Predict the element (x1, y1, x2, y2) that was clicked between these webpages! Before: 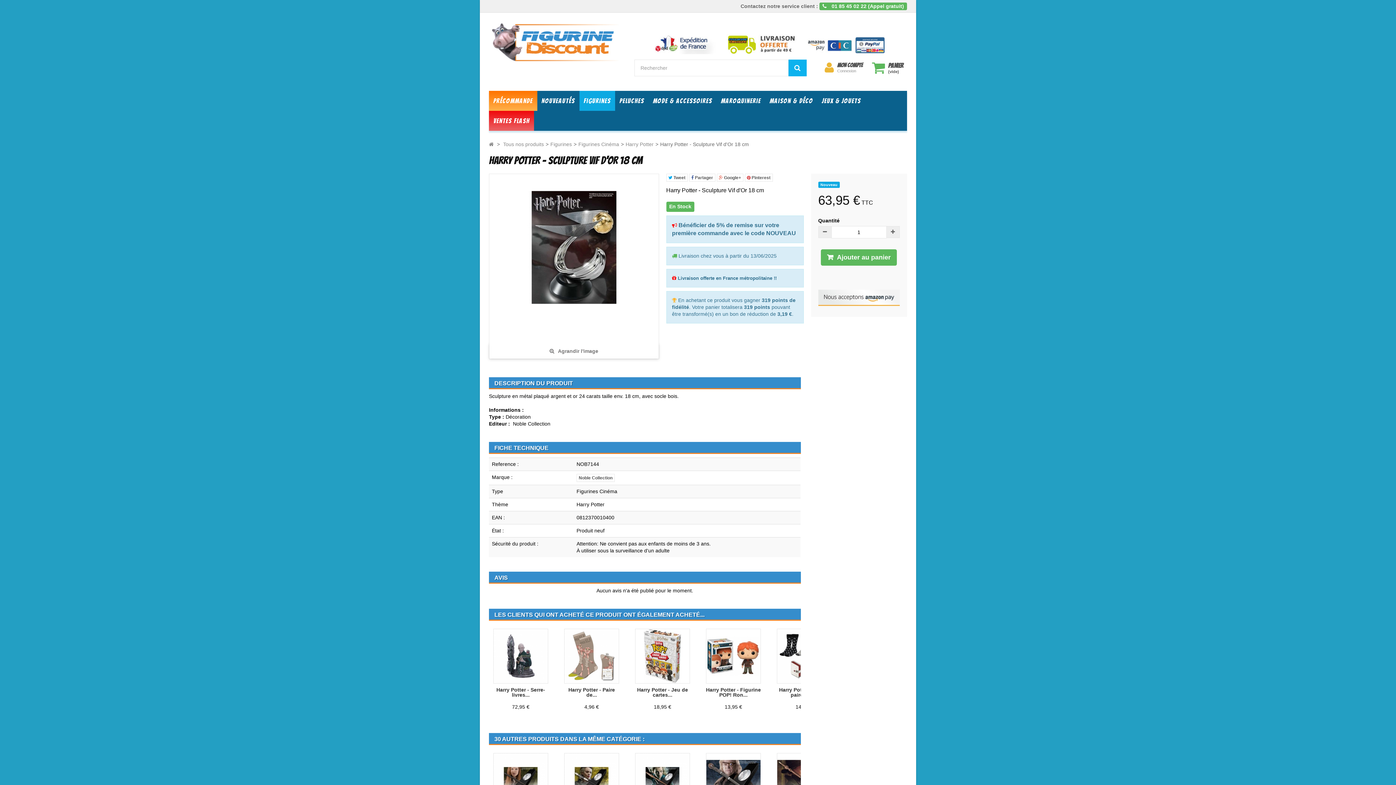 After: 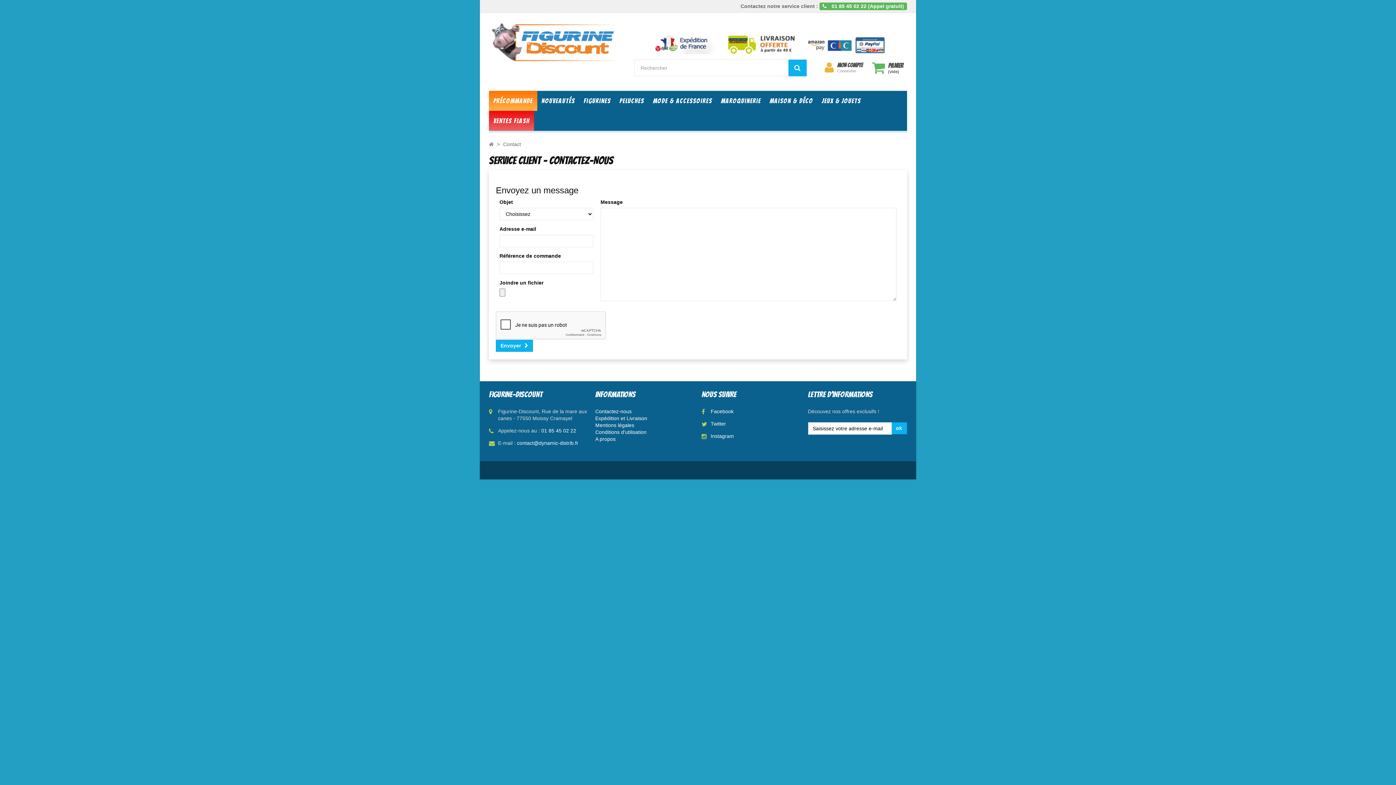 Action: label: Contactez notre service client : bbox: (740, 3, 818, 9)